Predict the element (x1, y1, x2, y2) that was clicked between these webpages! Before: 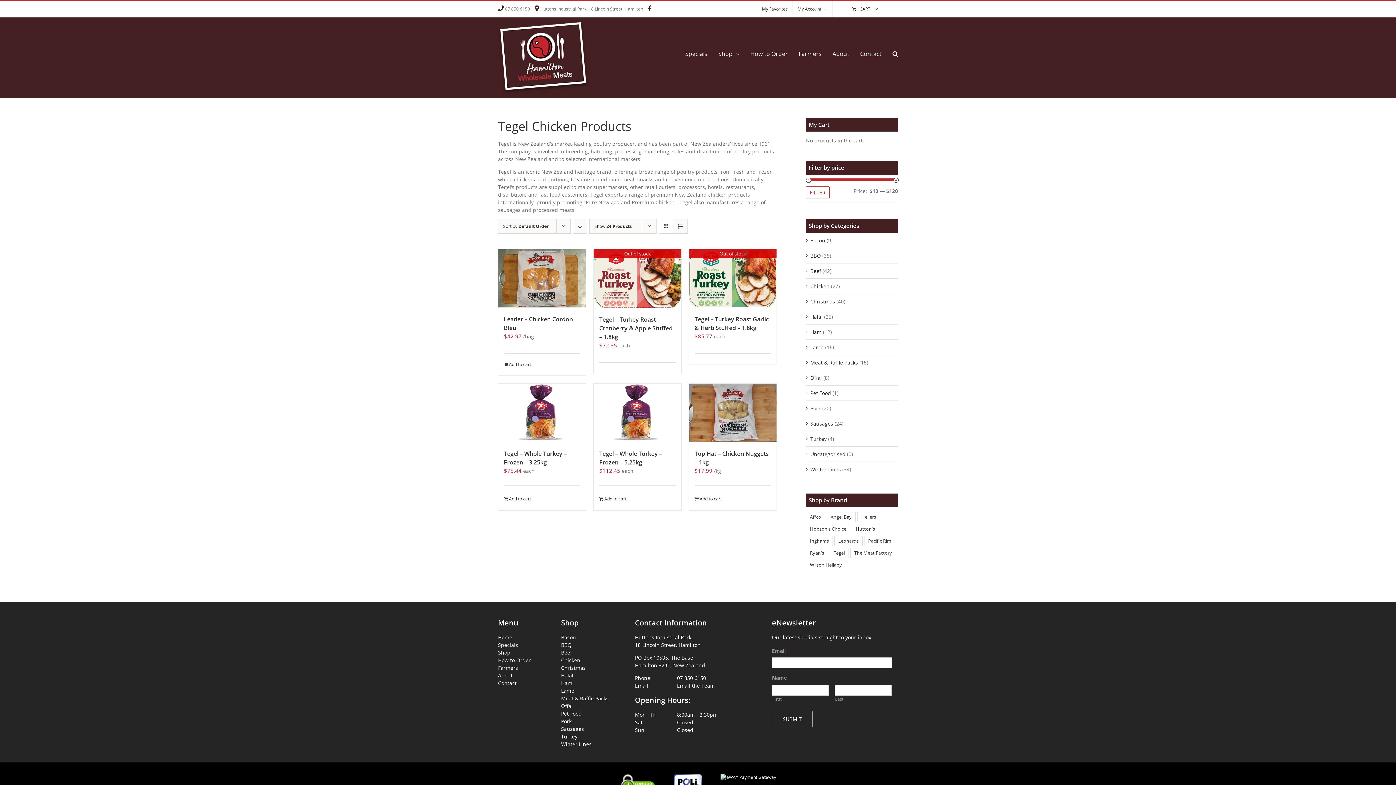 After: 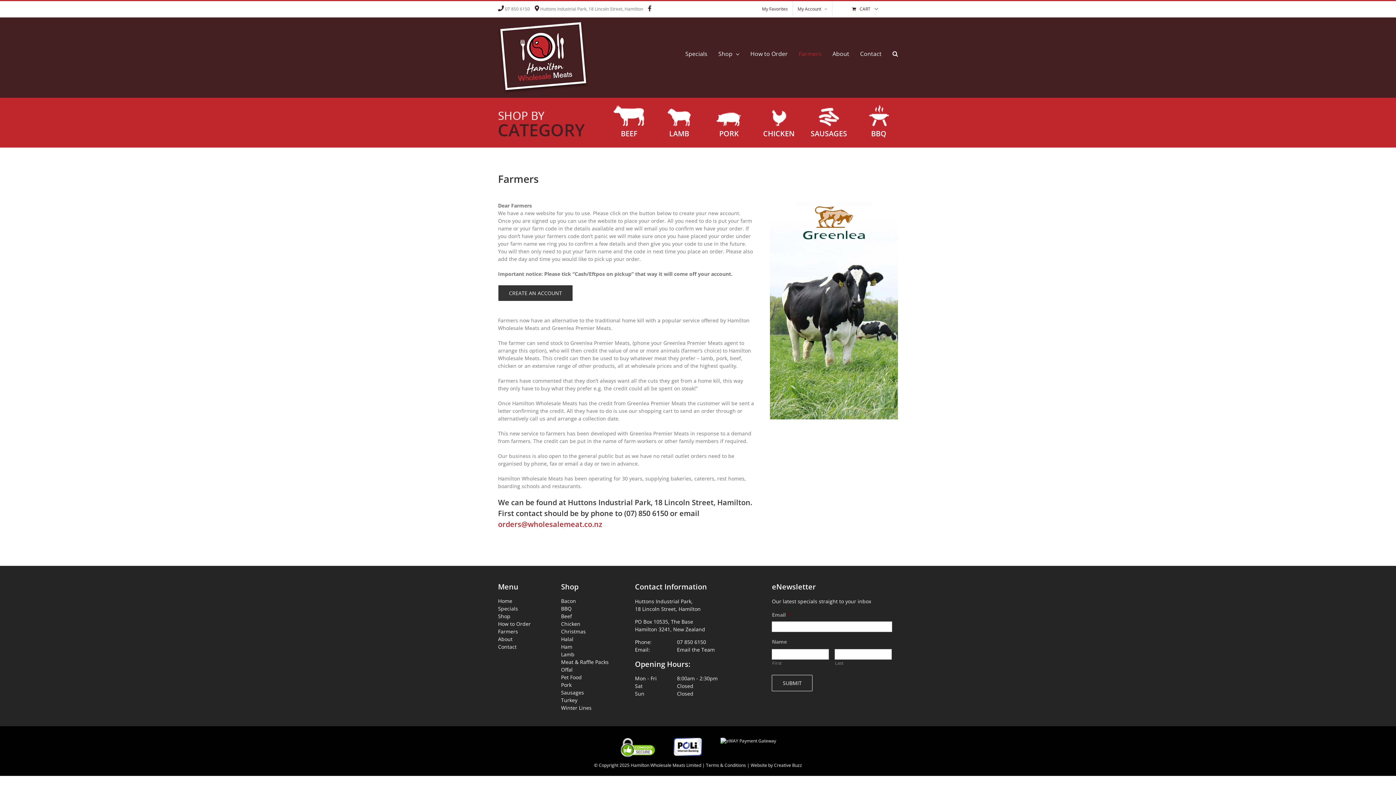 Action: label: Farmers bbox: (498, 664, 561, 671)